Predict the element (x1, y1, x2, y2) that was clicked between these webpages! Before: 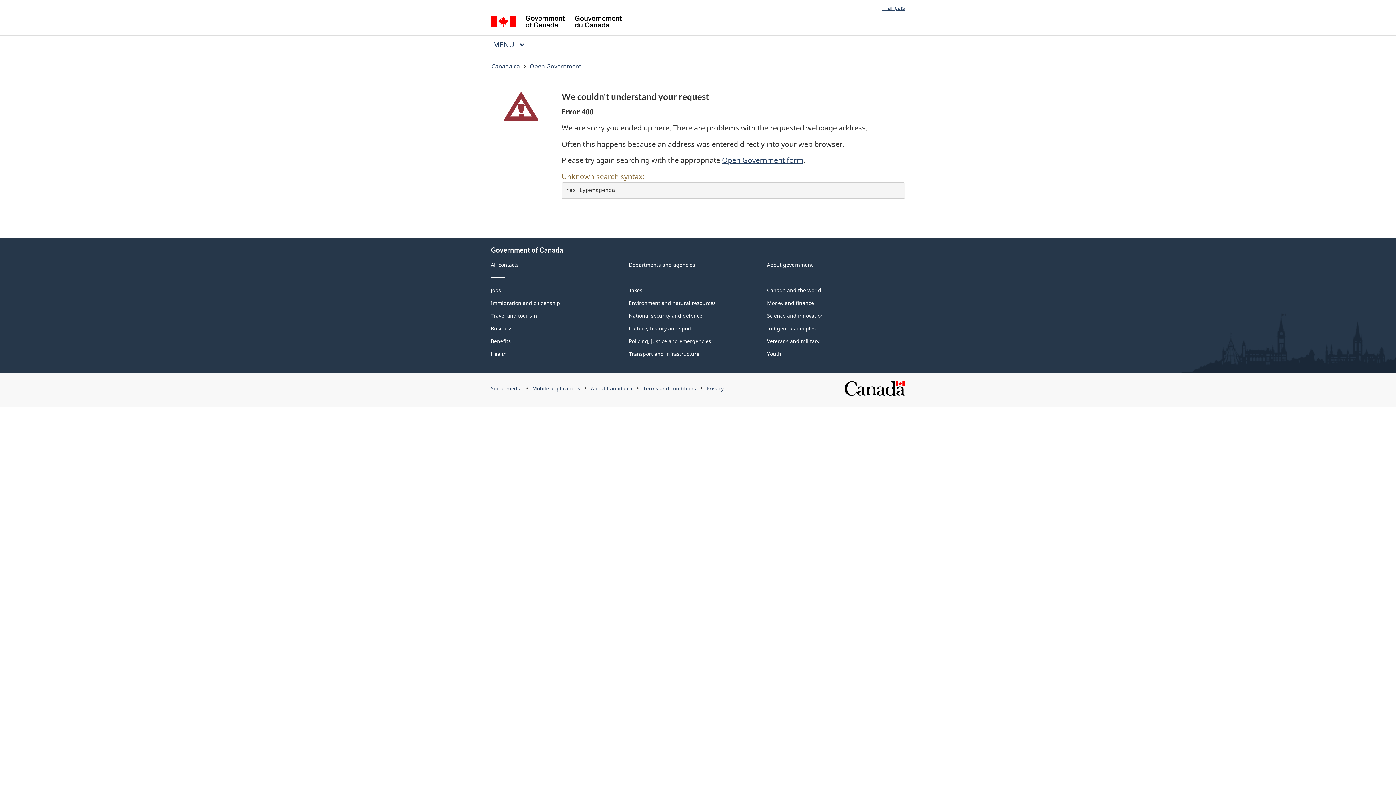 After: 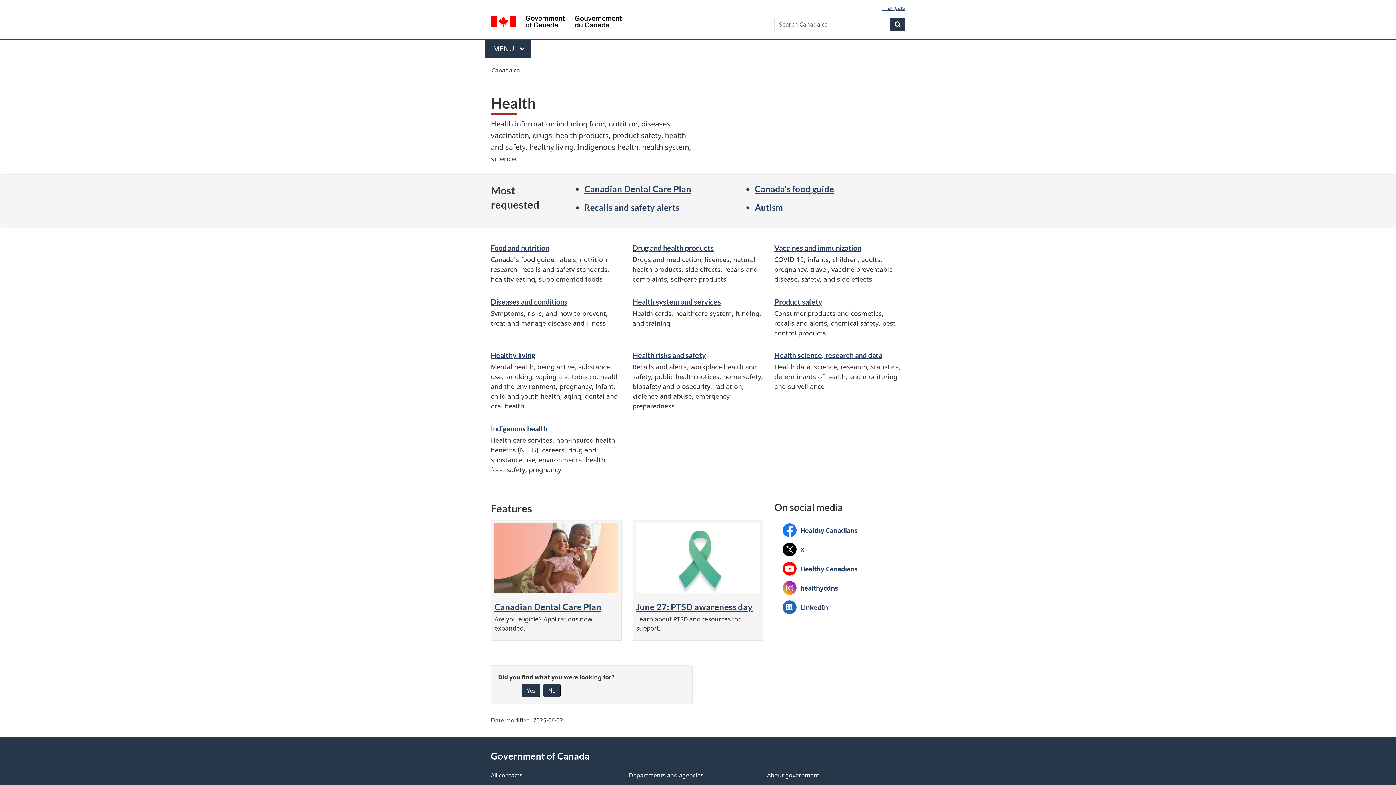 Action: bbox: (490, 350, 506, 357) label: Health